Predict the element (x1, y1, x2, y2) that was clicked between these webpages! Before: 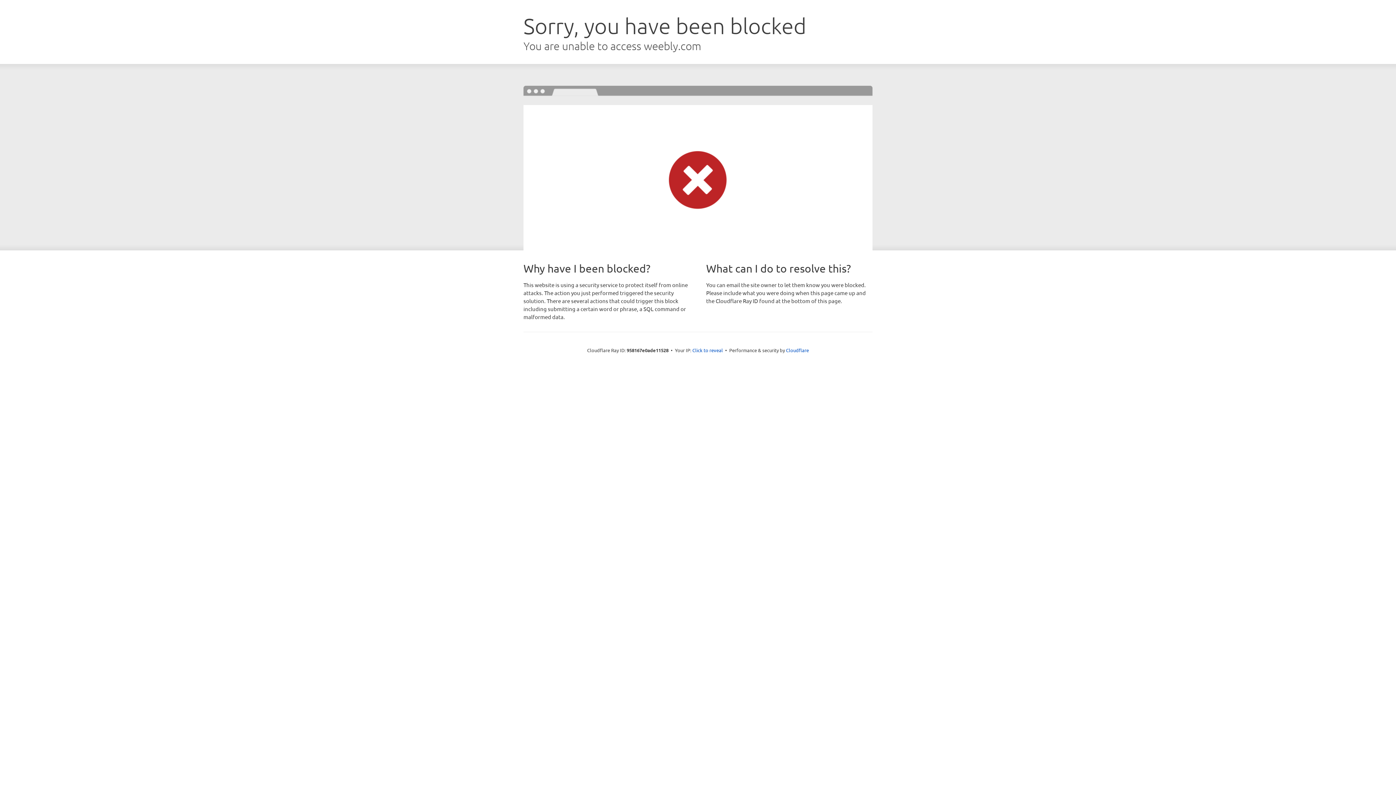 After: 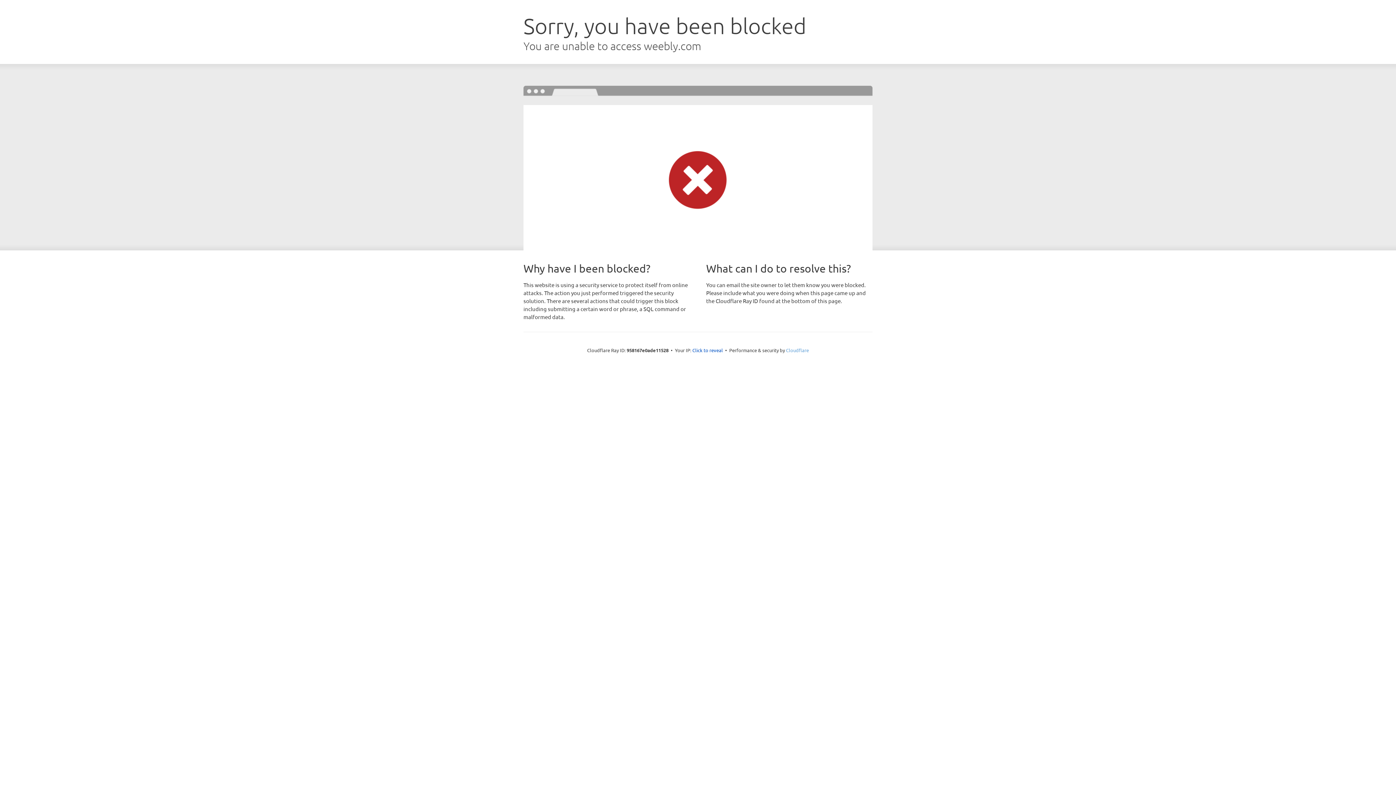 Action: label: Cloudflare bbox: (786, 347, 809, 353)